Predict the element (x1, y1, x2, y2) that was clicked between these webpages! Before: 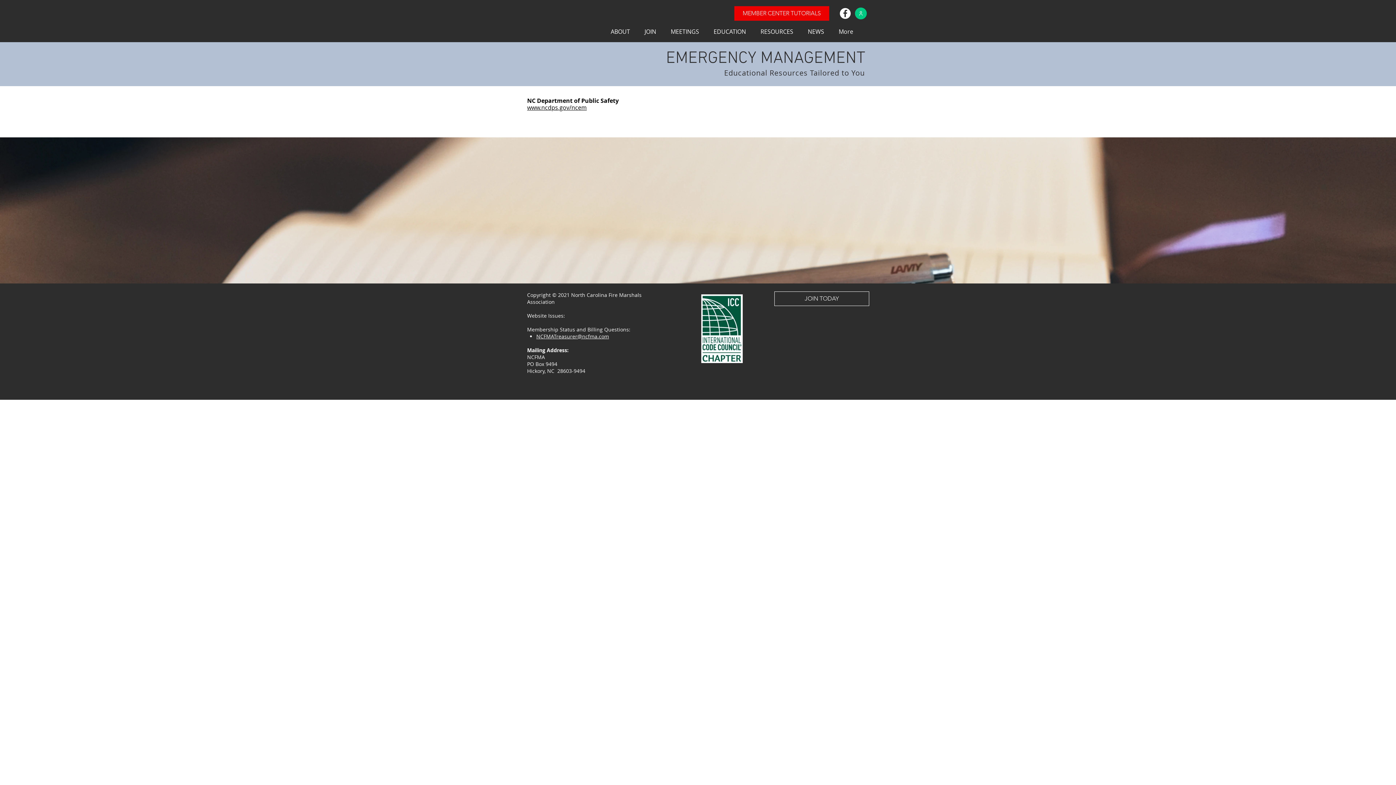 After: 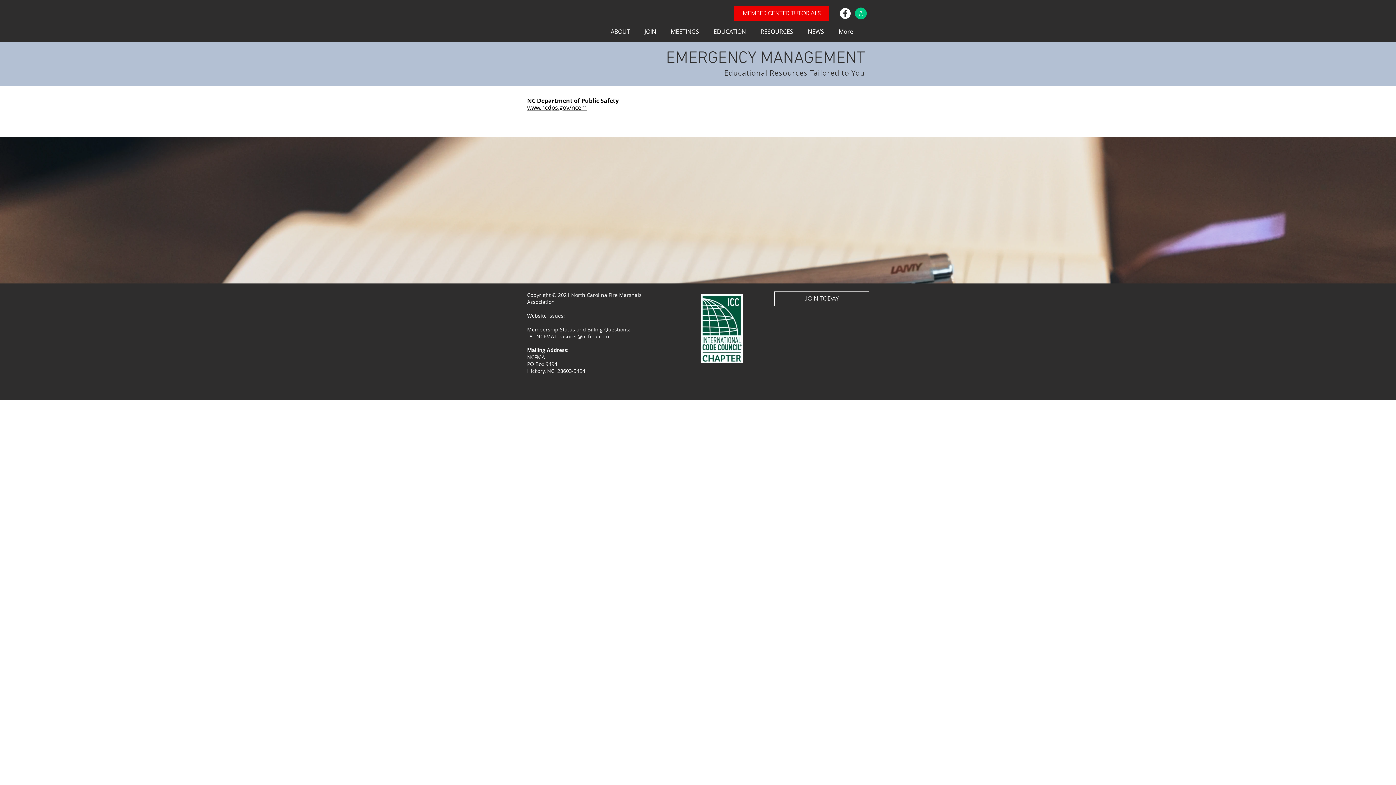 Action: label: Website Issues:   bbox: (527, 312, 568, 319)